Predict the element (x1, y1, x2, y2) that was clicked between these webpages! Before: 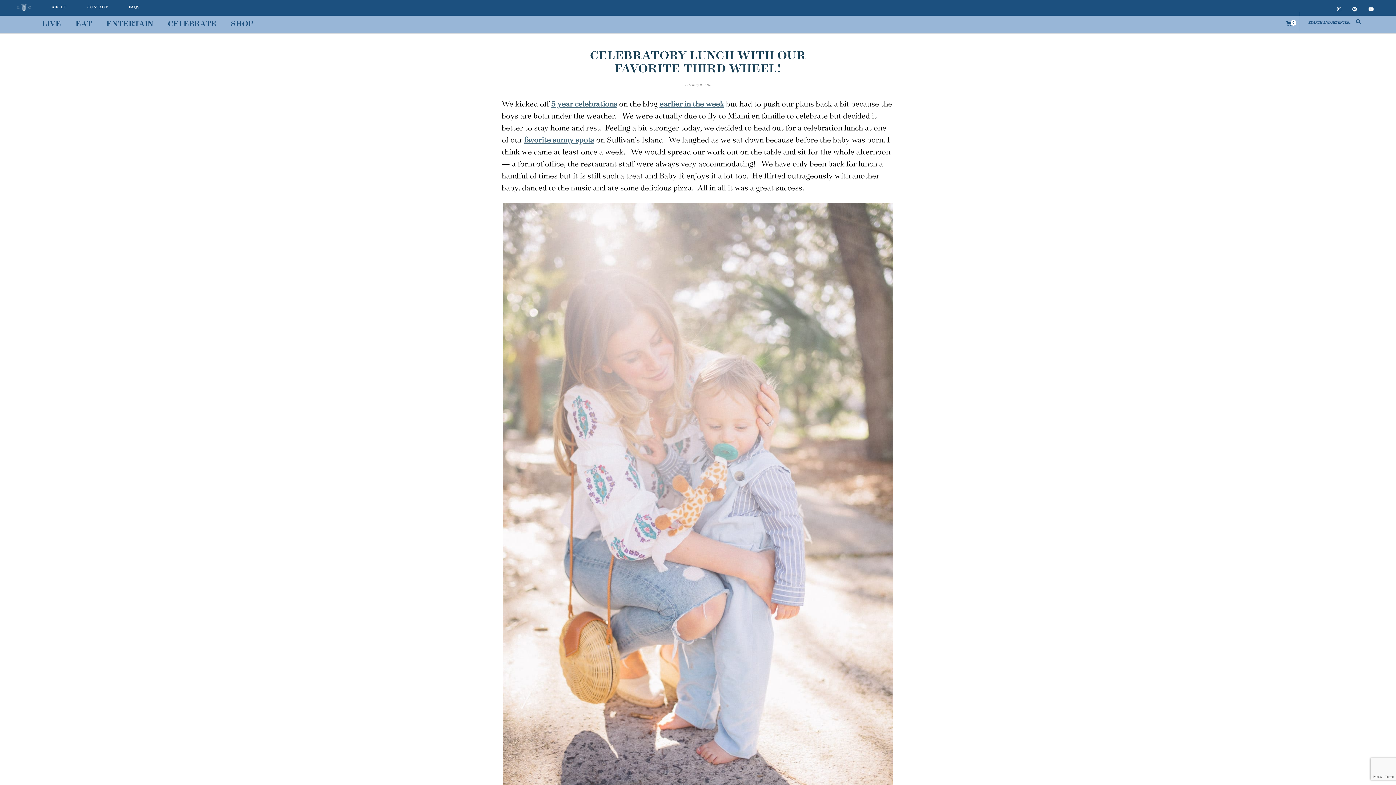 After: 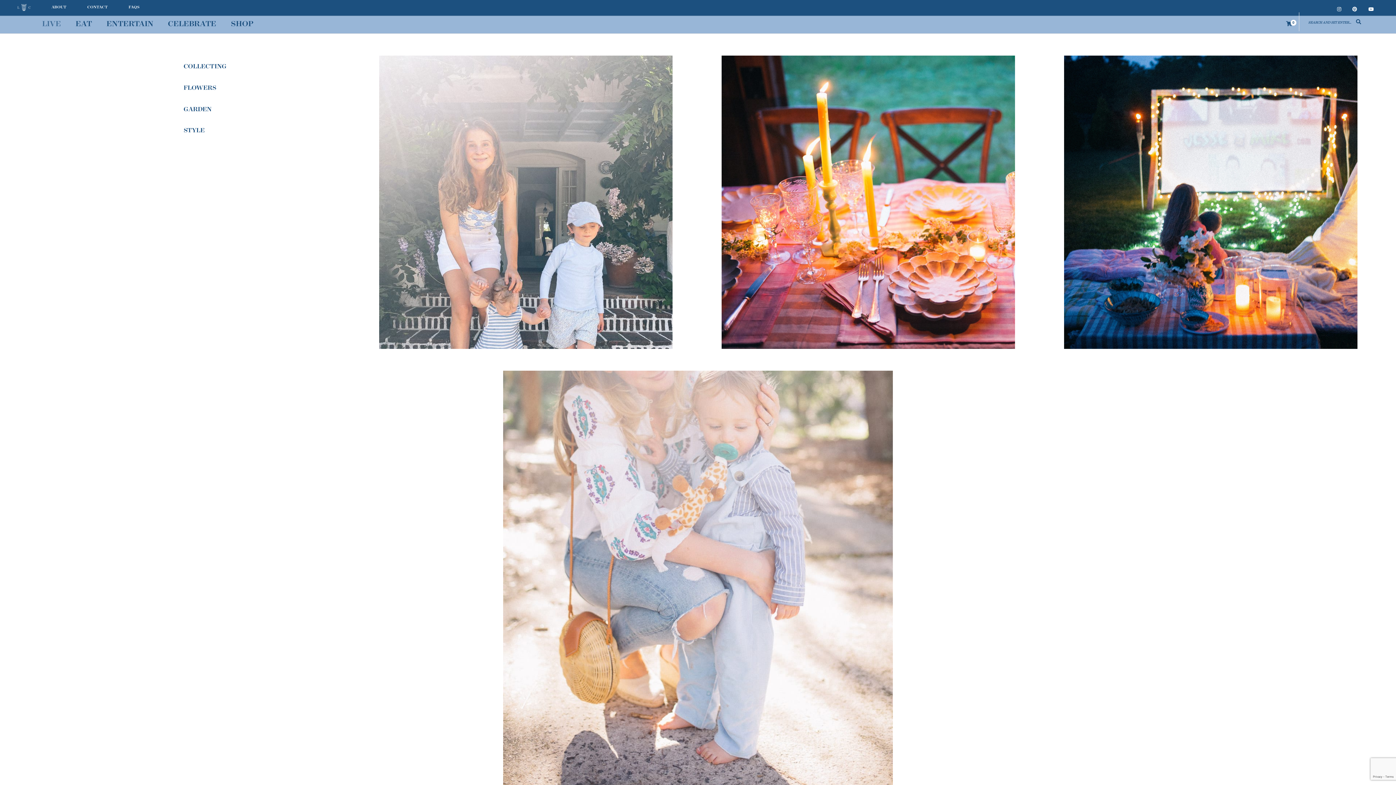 Action: bbox: (34, 16, 68, 30) label: LIVE